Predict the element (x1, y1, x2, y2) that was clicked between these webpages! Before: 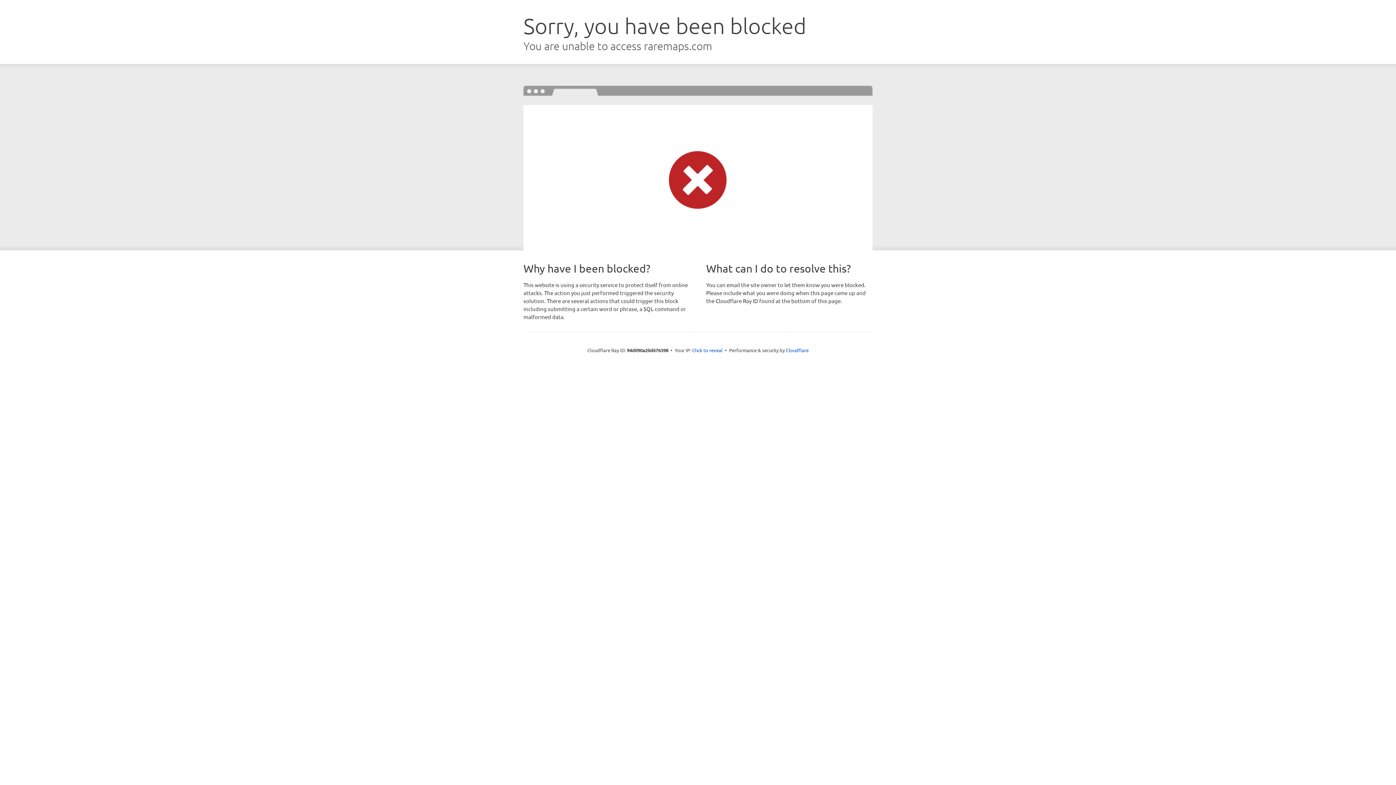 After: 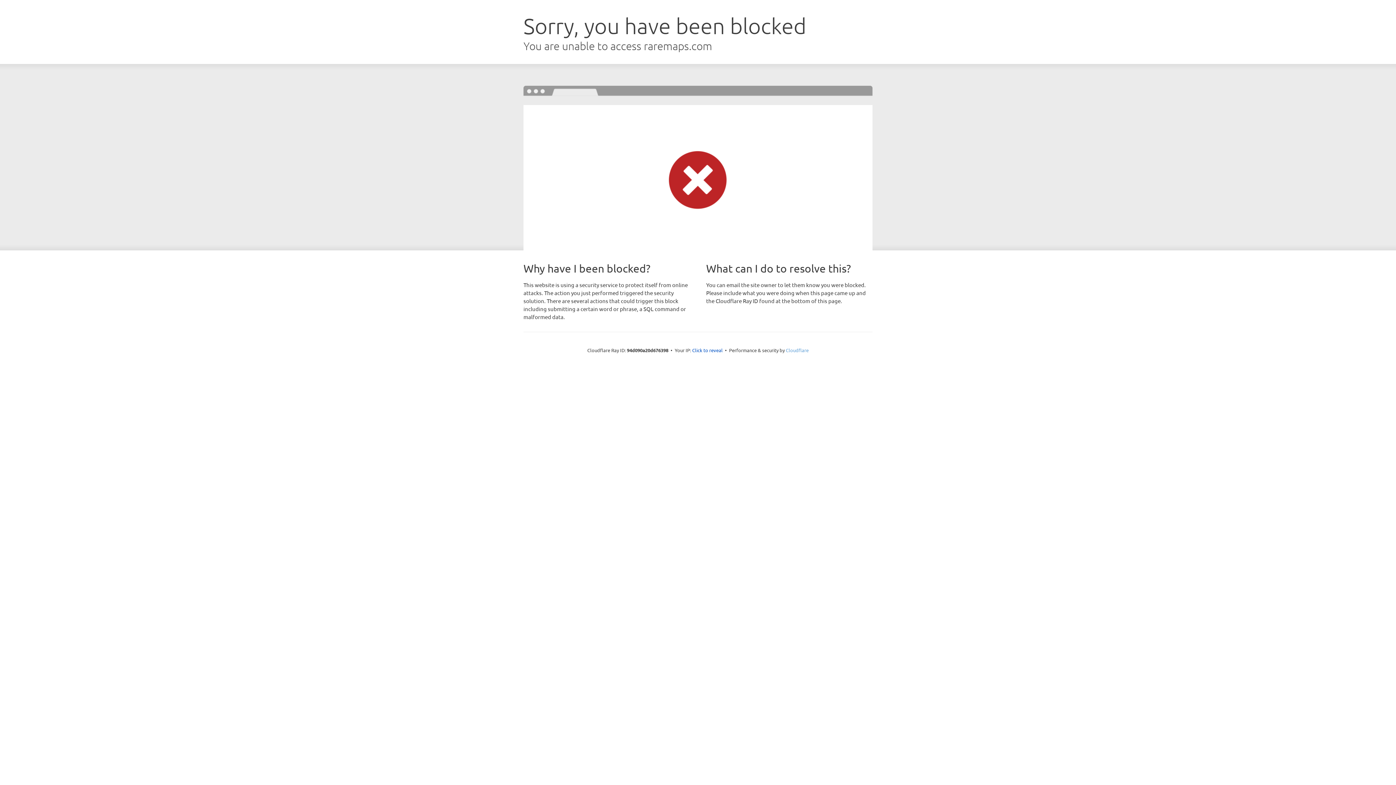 Action: bbox: (786, 347, 808, 353) label: Cloudflare